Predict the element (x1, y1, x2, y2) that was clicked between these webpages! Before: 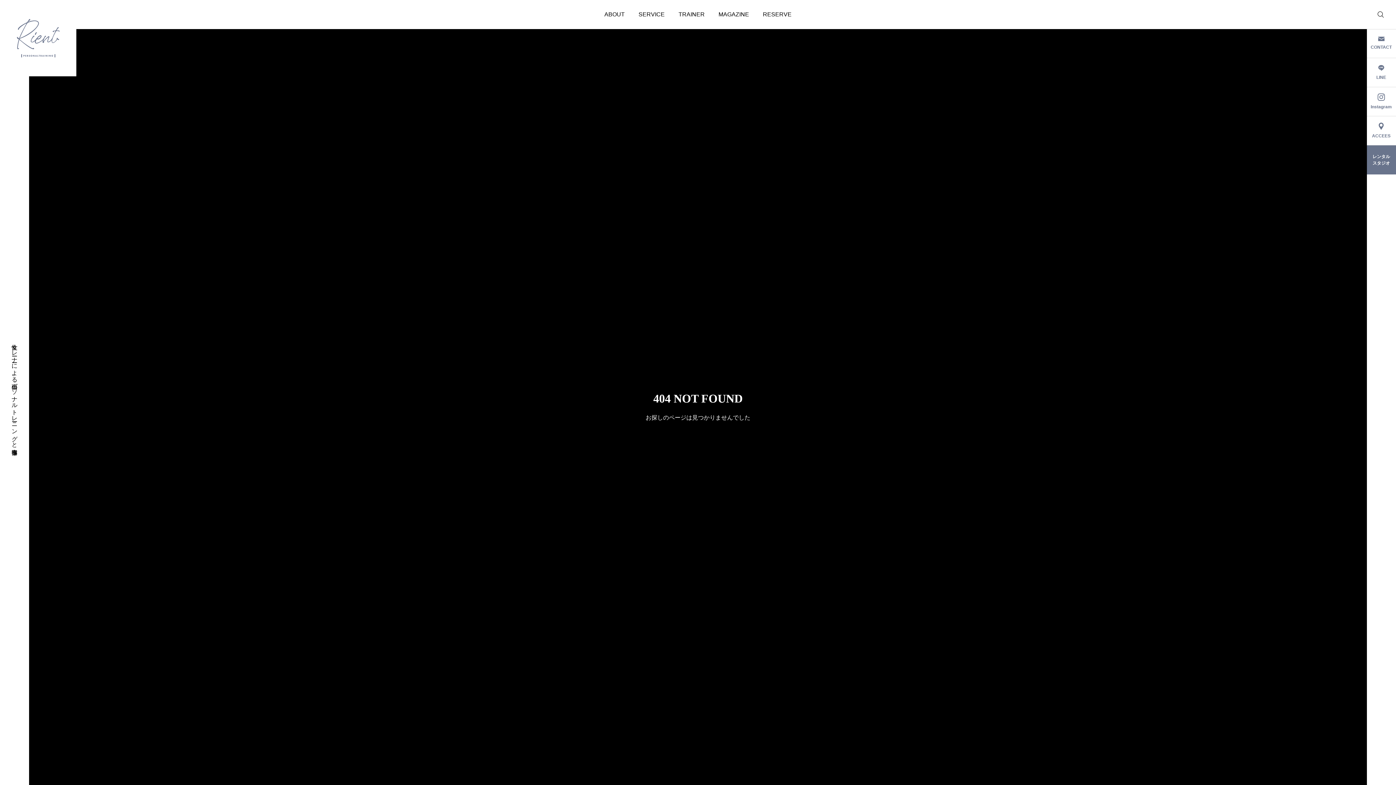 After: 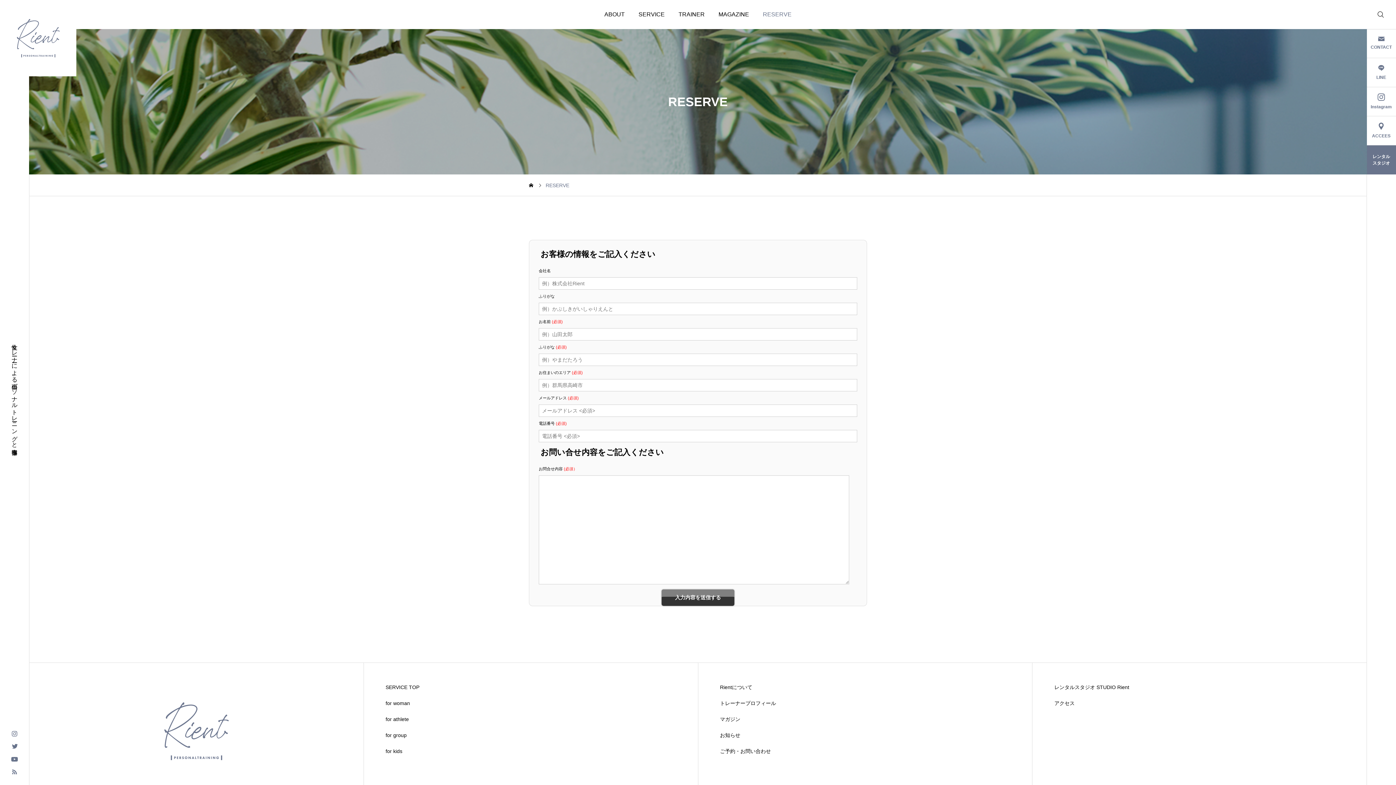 Action: bbox: (1366, 29, 1396, 58) label: CONTACT